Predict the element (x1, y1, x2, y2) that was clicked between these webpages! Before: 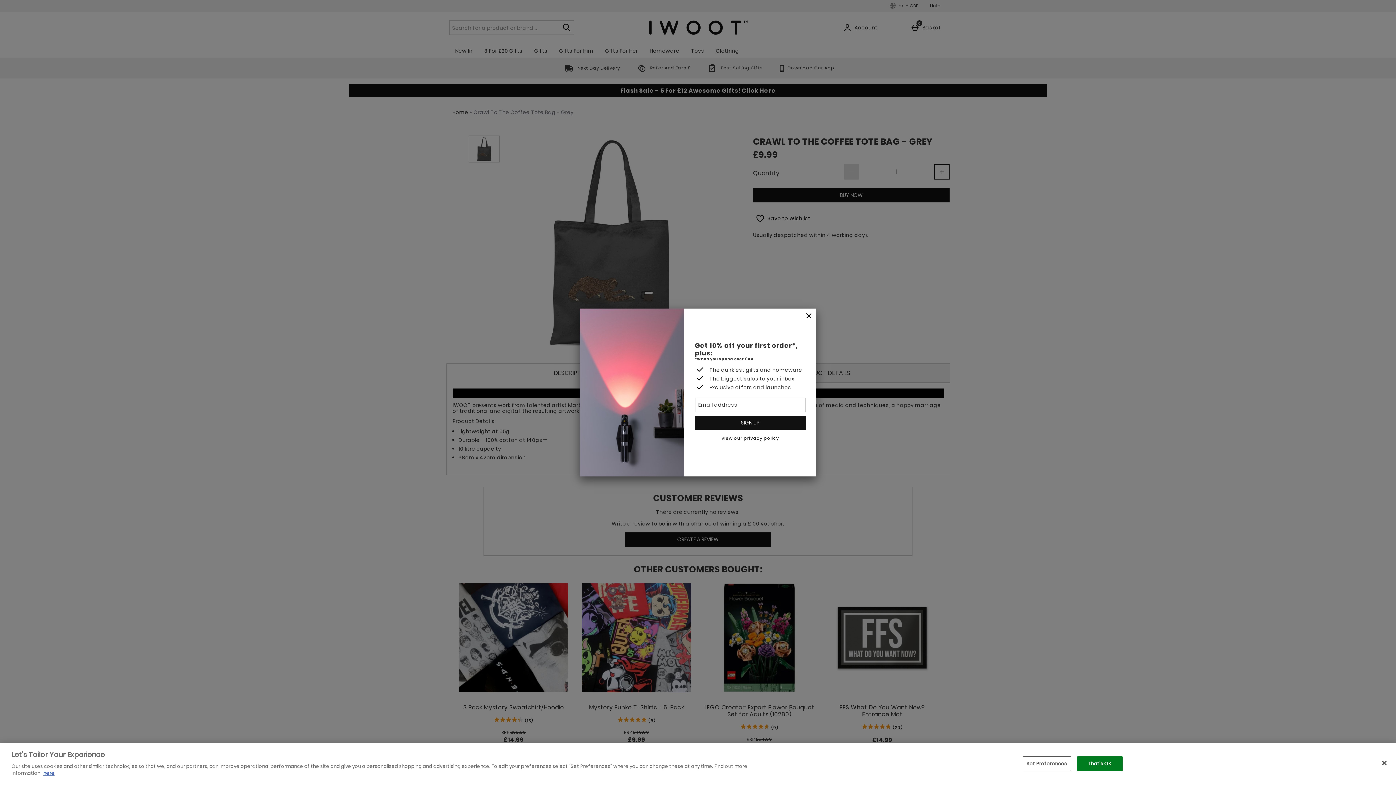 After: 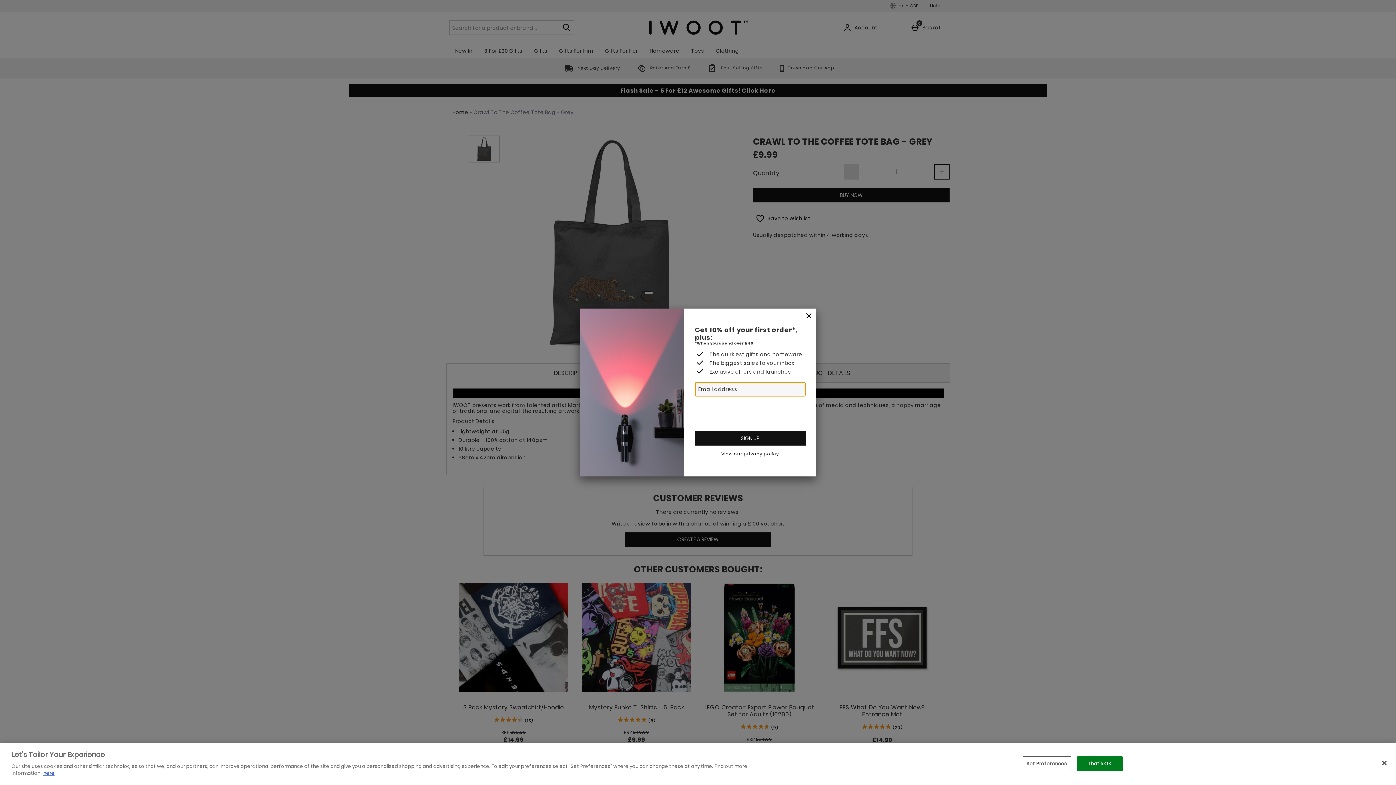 Action: label: SIGN UP bbox: (695, 415, 805, 430)